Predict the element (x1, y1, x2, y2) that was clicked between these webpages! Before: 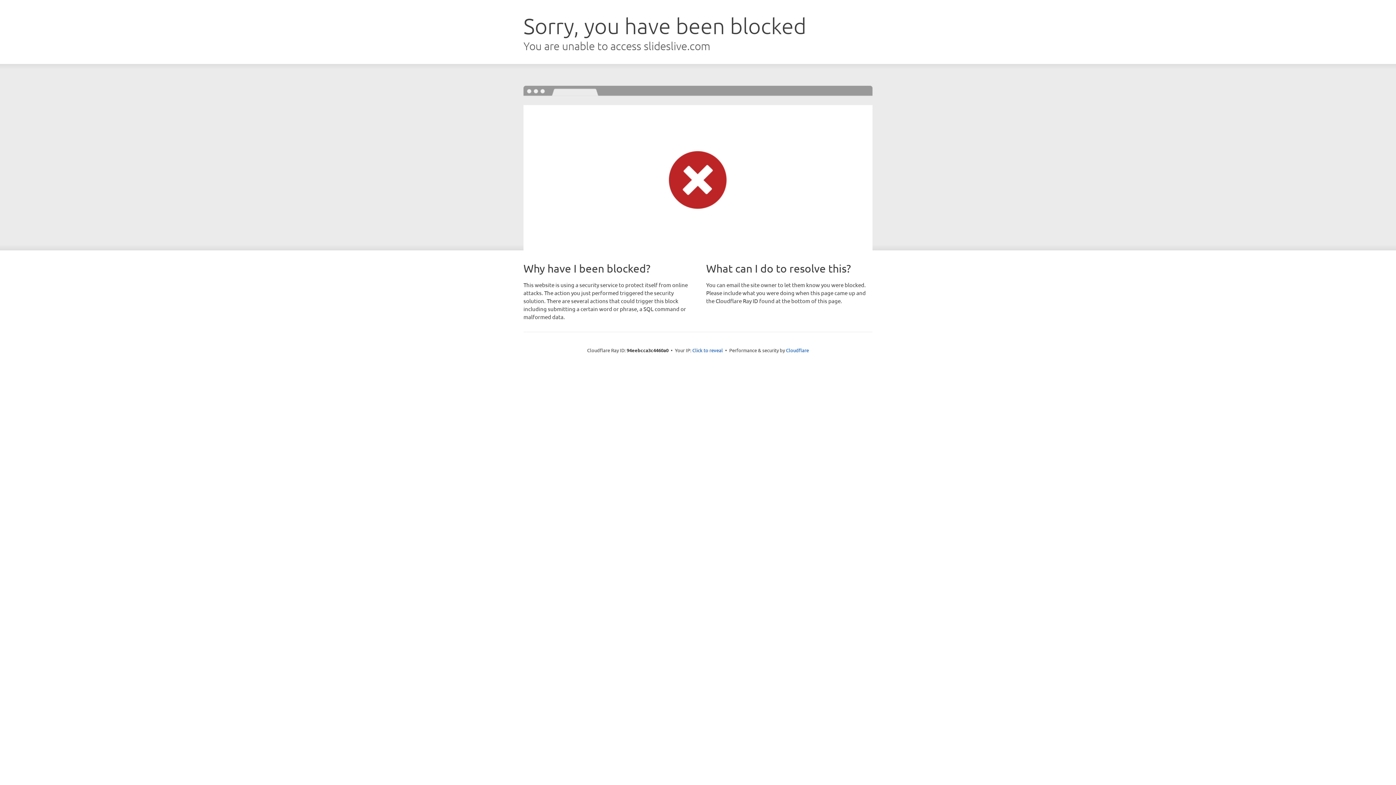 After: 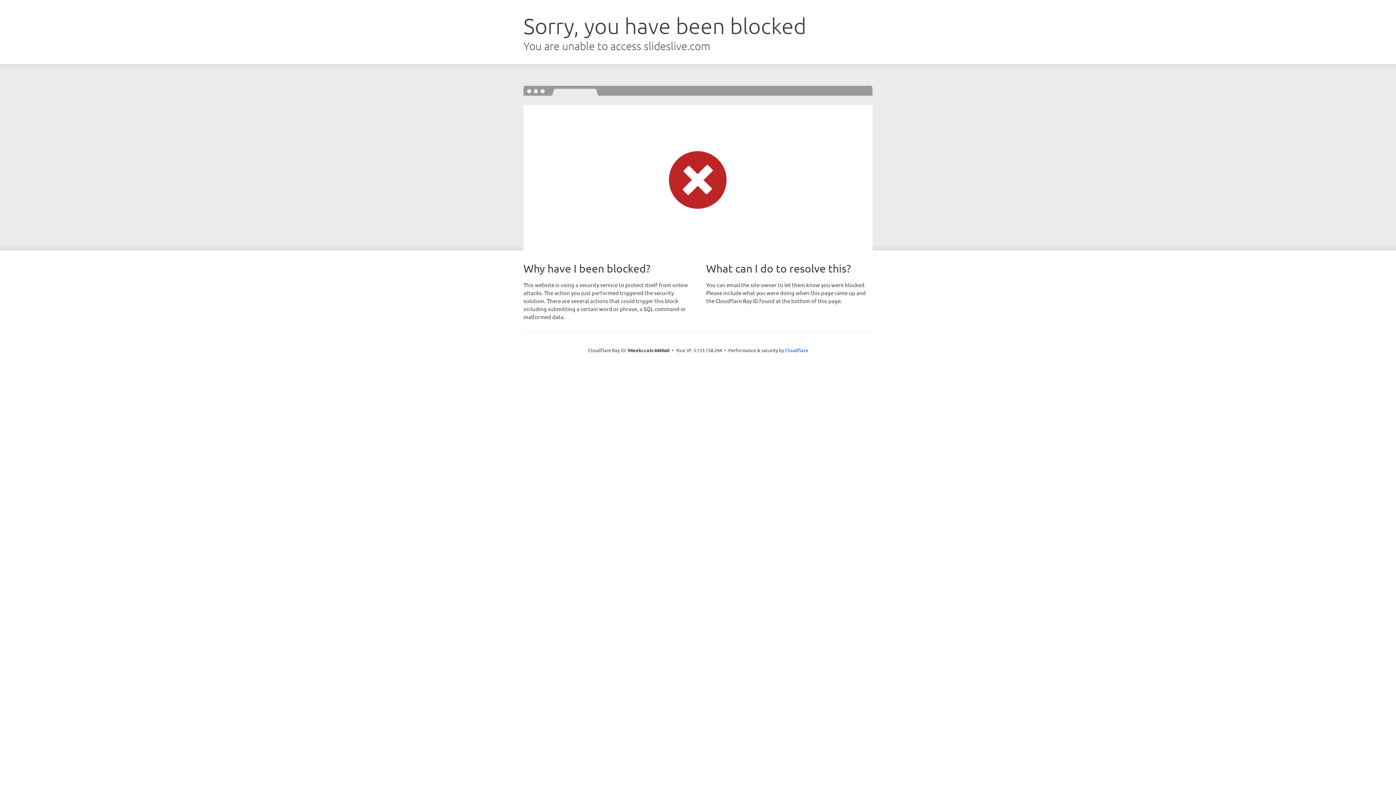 Action: label: Click to reveal bbox: (692, 346, 723, 353)